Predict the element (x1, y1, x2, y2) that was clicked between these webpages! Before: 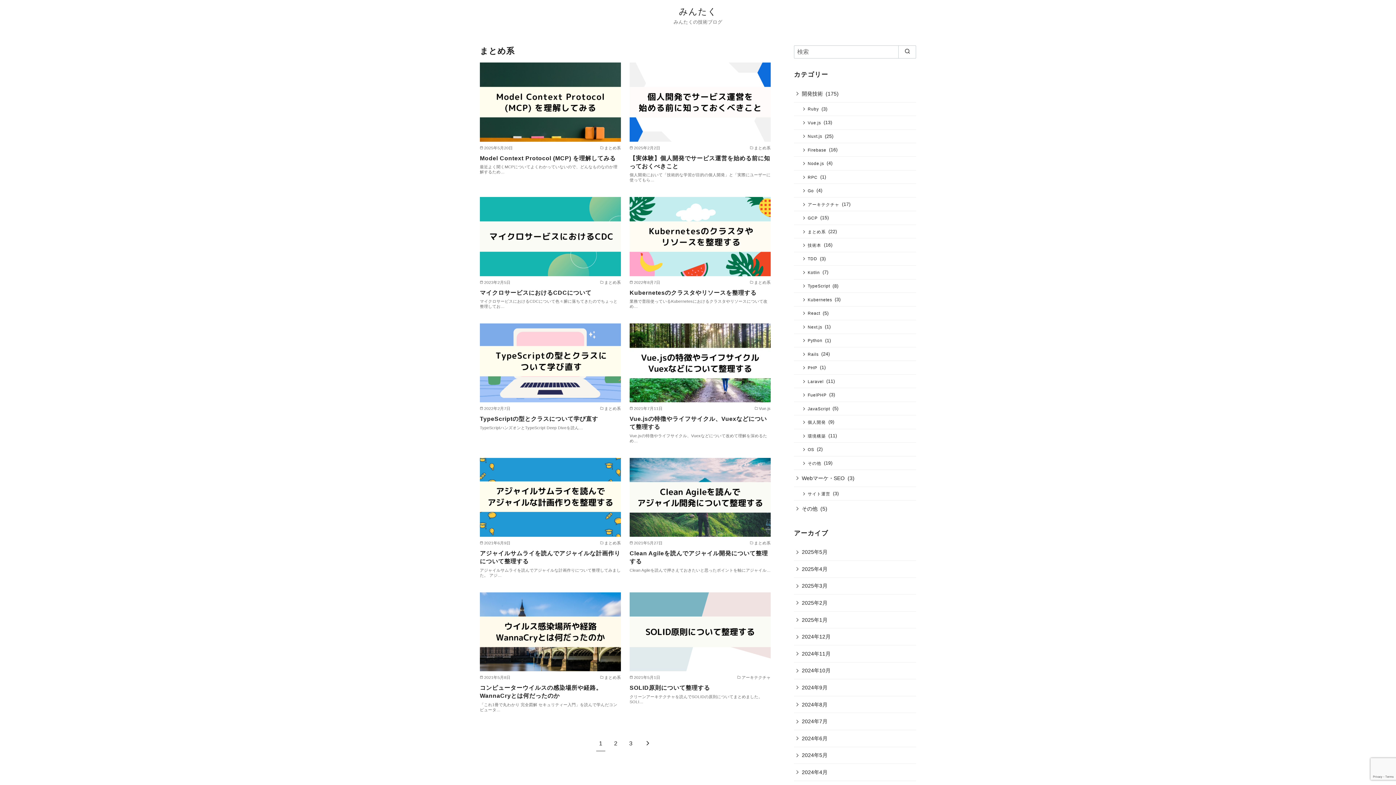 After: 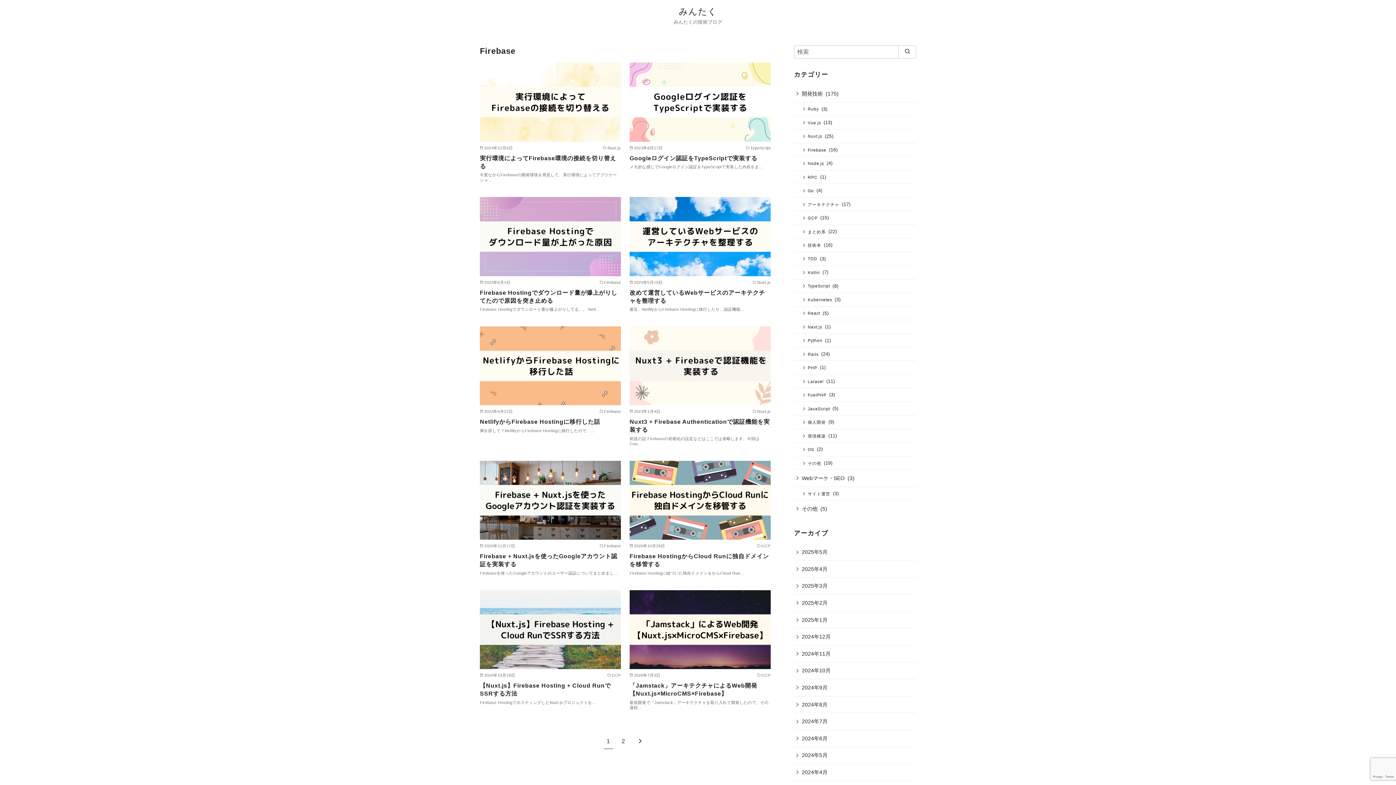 Action: bbox: (794, 143, 827, 156) label: Firebase